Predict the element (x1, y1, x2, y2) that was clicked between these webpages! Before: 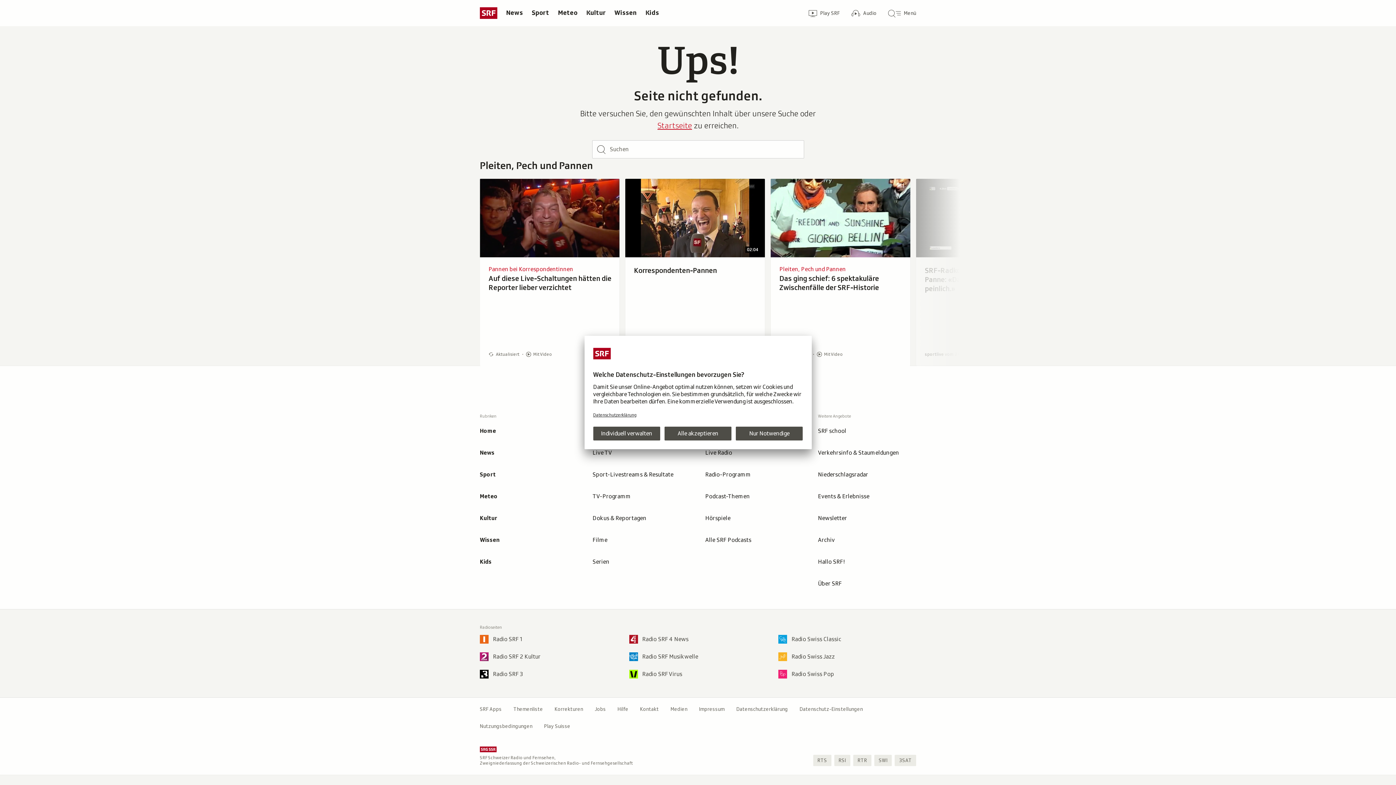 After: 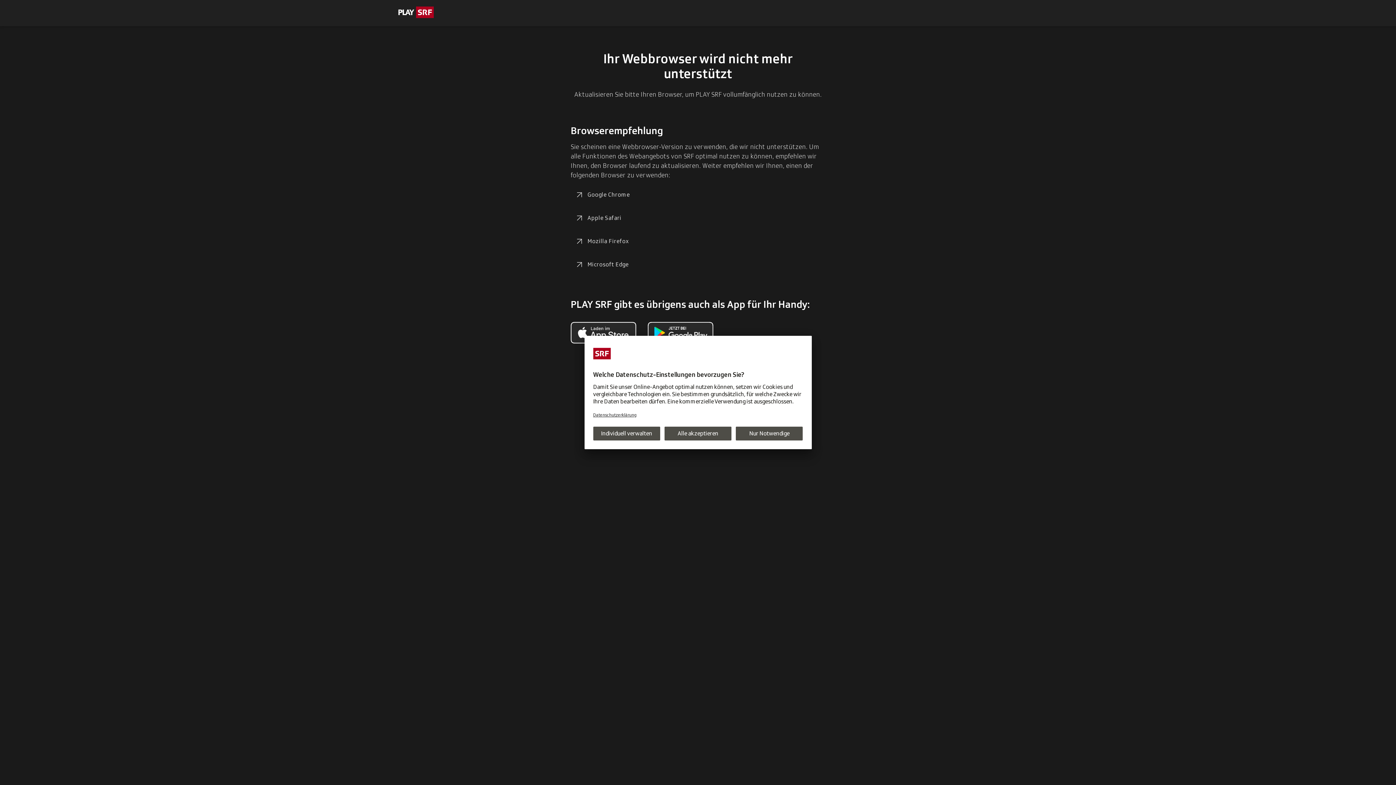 Action: label: Serien bbox: (586, 551, 696, 573)